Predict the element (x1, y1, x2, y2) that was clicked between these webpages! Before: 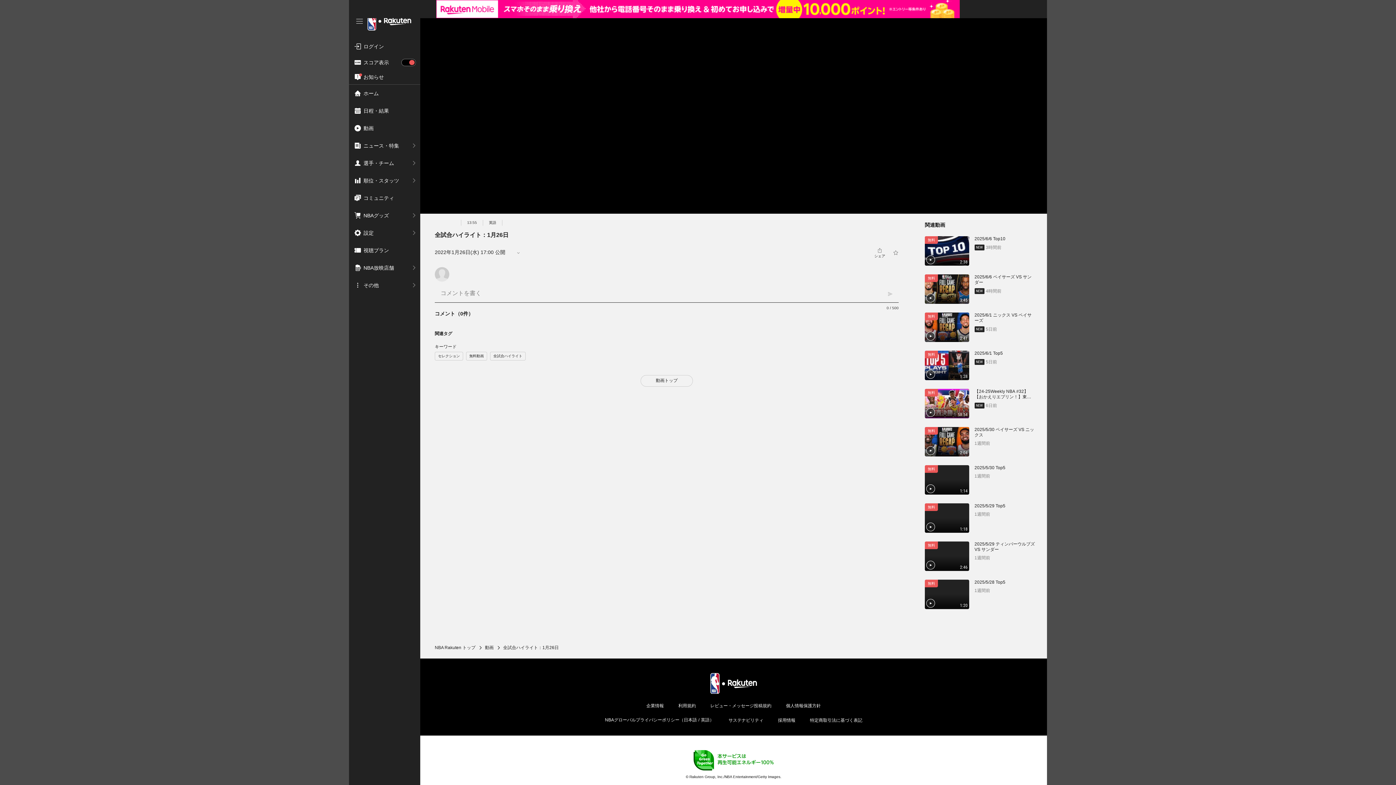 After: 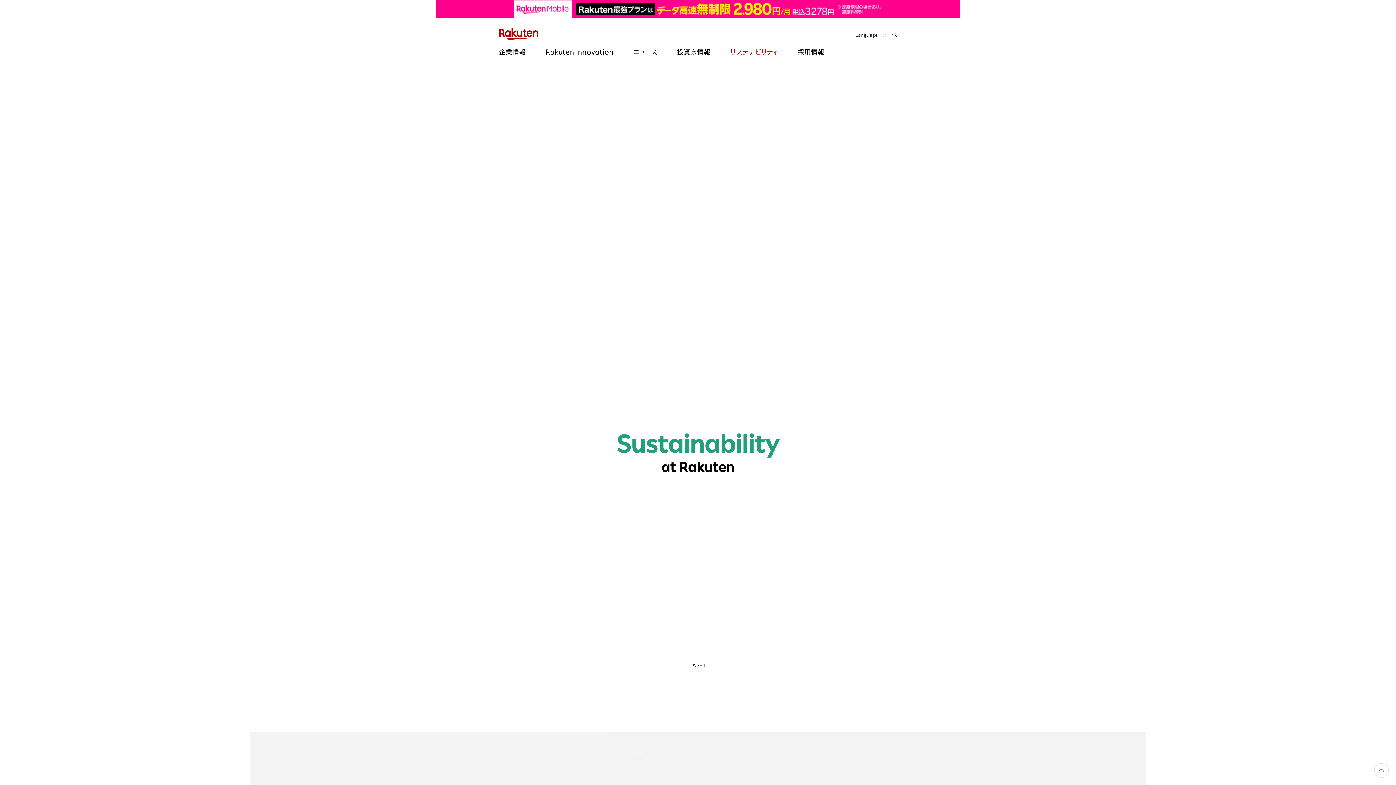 Action: label: サステナビリティ bbox: (728, 717, 763, 724)